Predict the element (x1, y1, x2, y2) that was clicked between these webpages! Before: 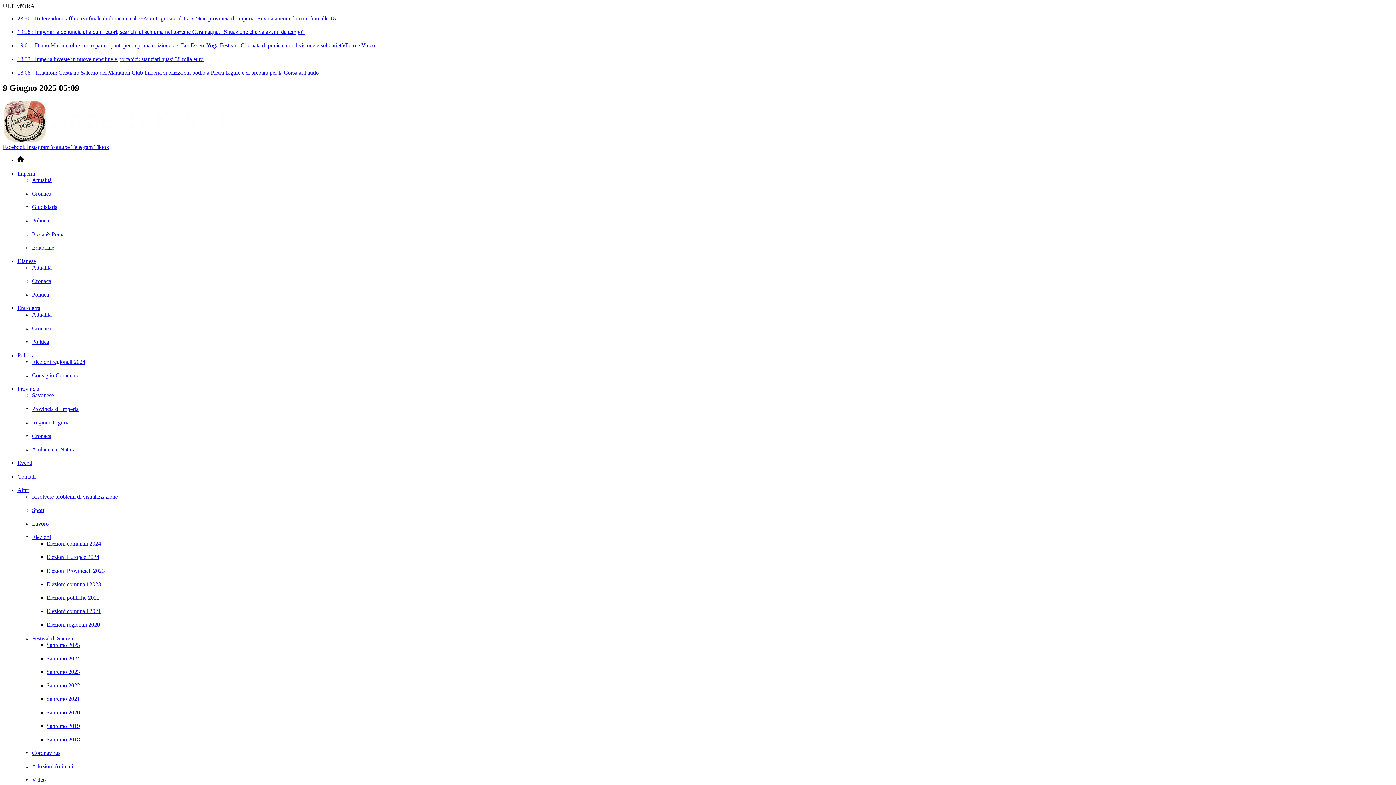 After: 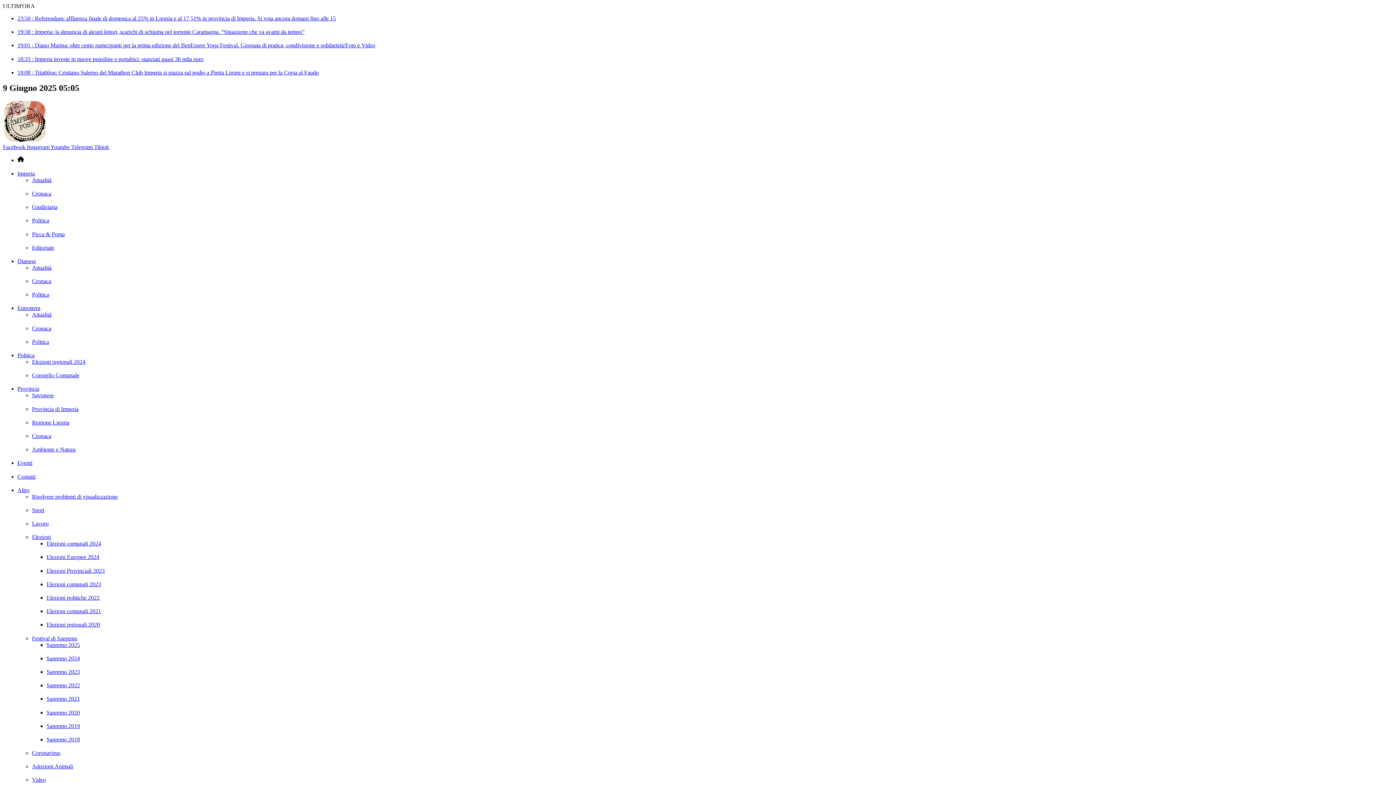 Action: bbox: (17, 305, 40, 311) label: Entroterra